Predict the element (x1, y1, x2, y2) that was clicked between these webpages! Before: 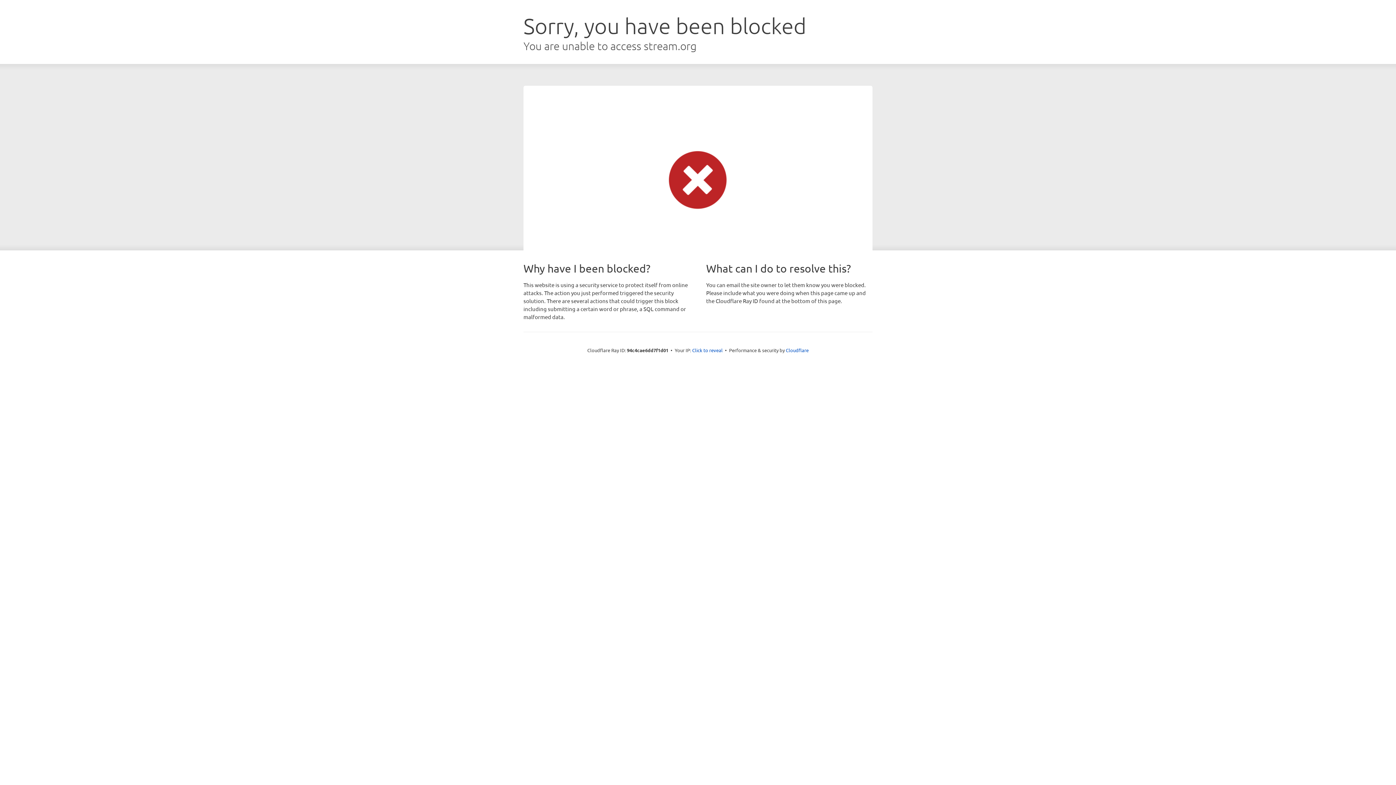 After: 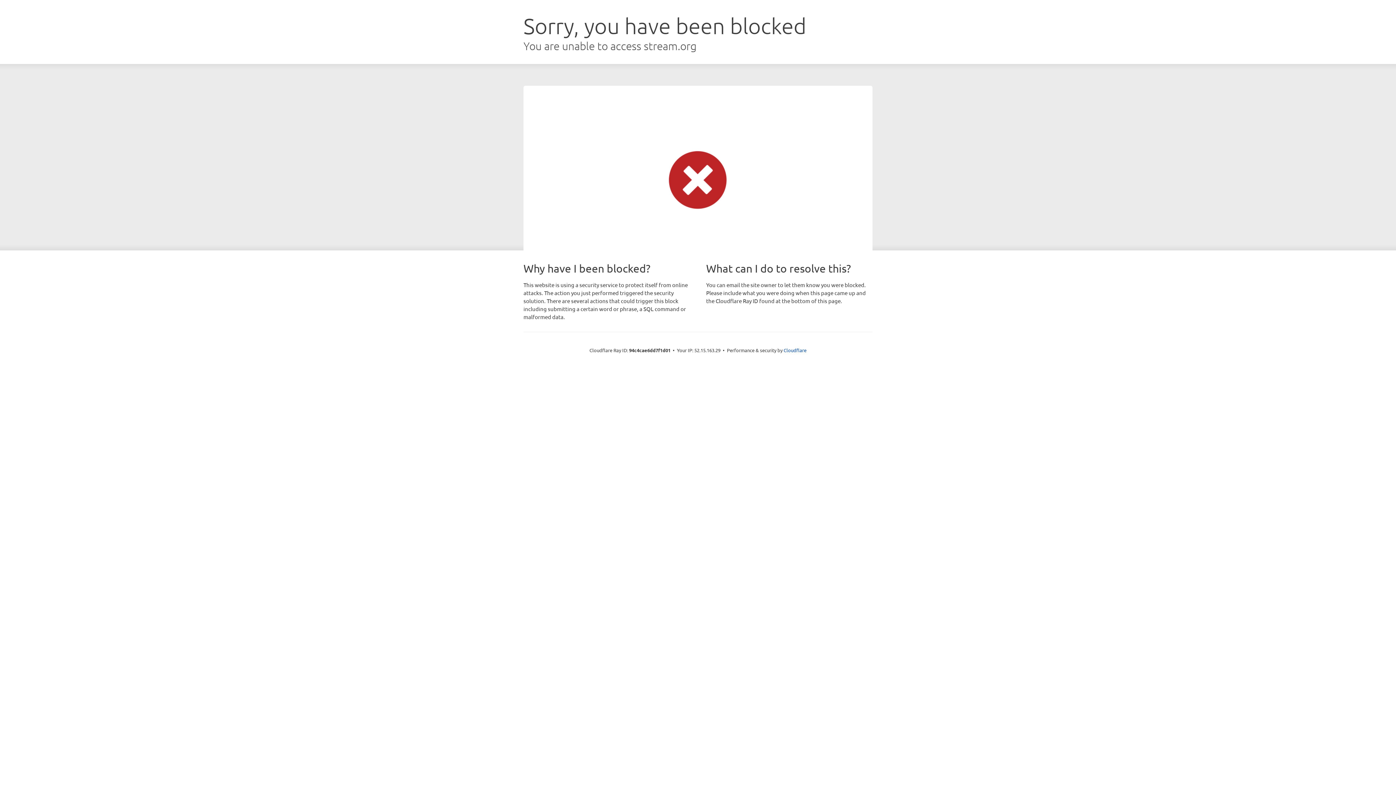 Action: label: Click to reveal bbox: (692, 346, 722, 353)